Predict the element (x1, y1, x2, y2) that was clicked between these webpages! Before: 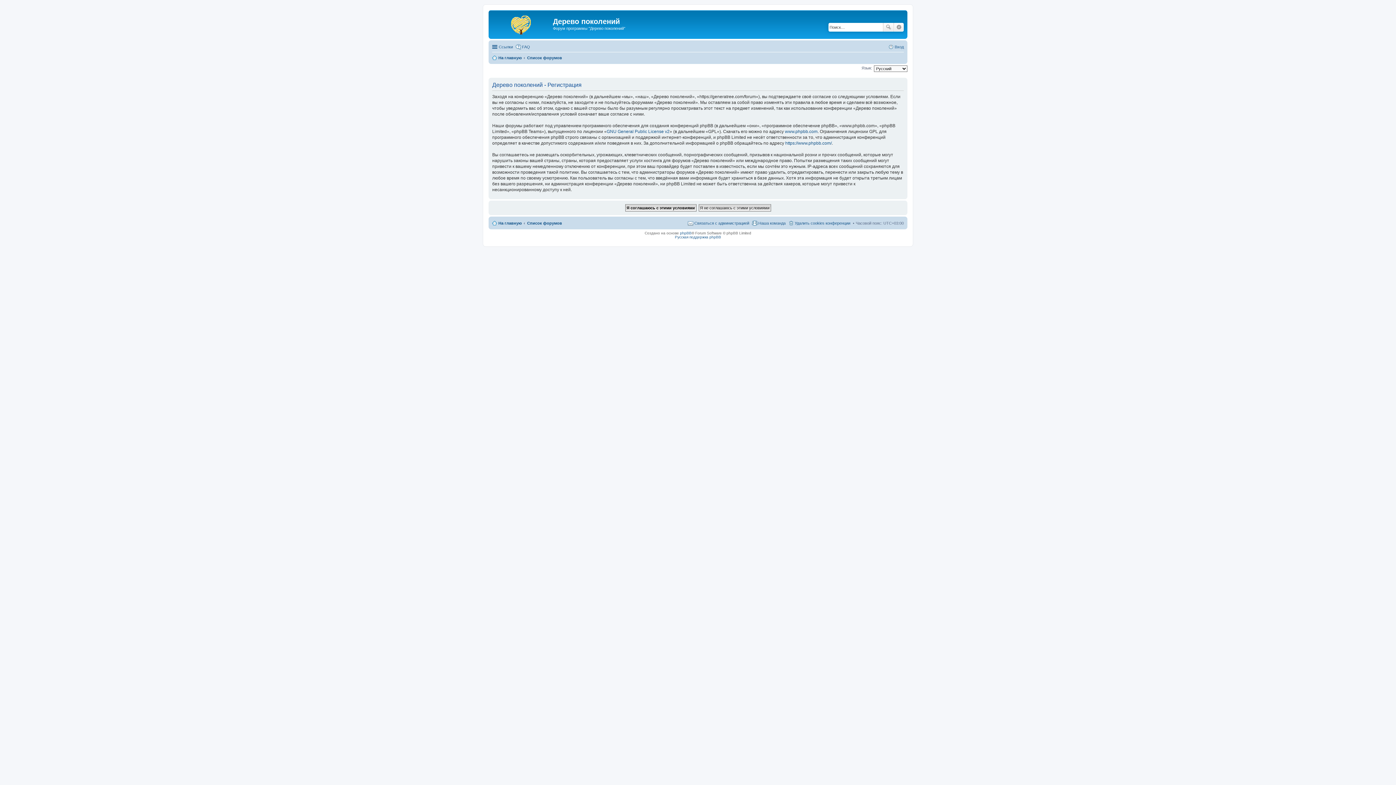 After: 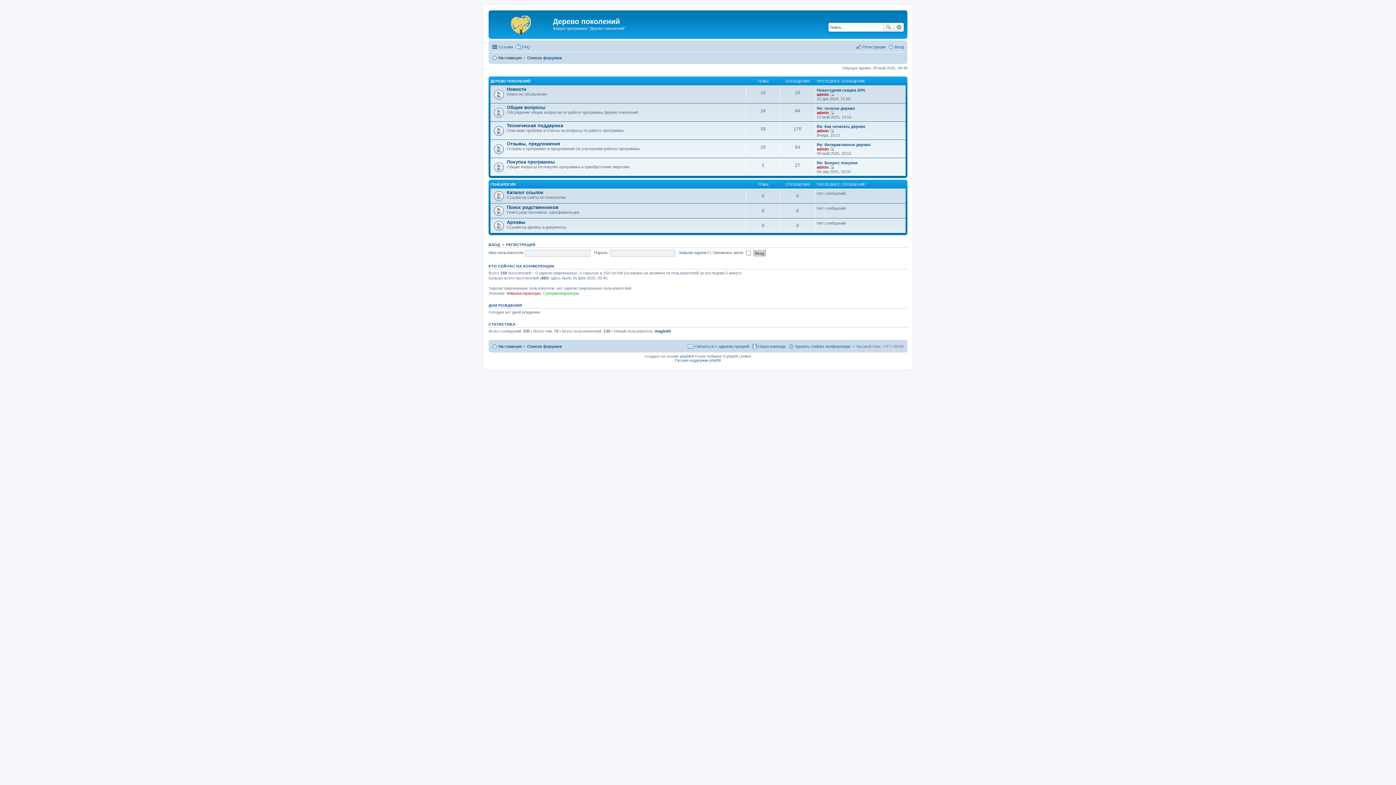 Action: bbox: (527, 218, 562, 227) label: Список форумов